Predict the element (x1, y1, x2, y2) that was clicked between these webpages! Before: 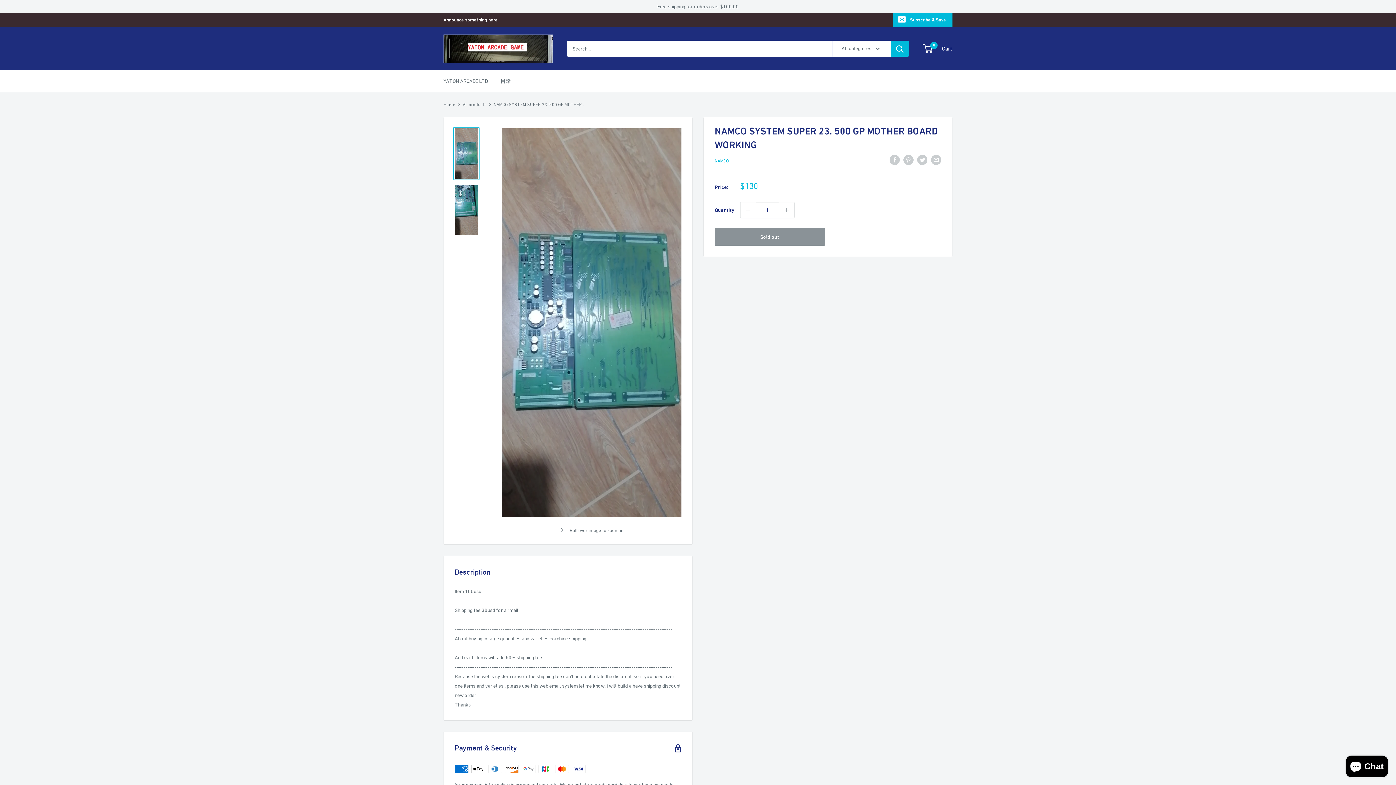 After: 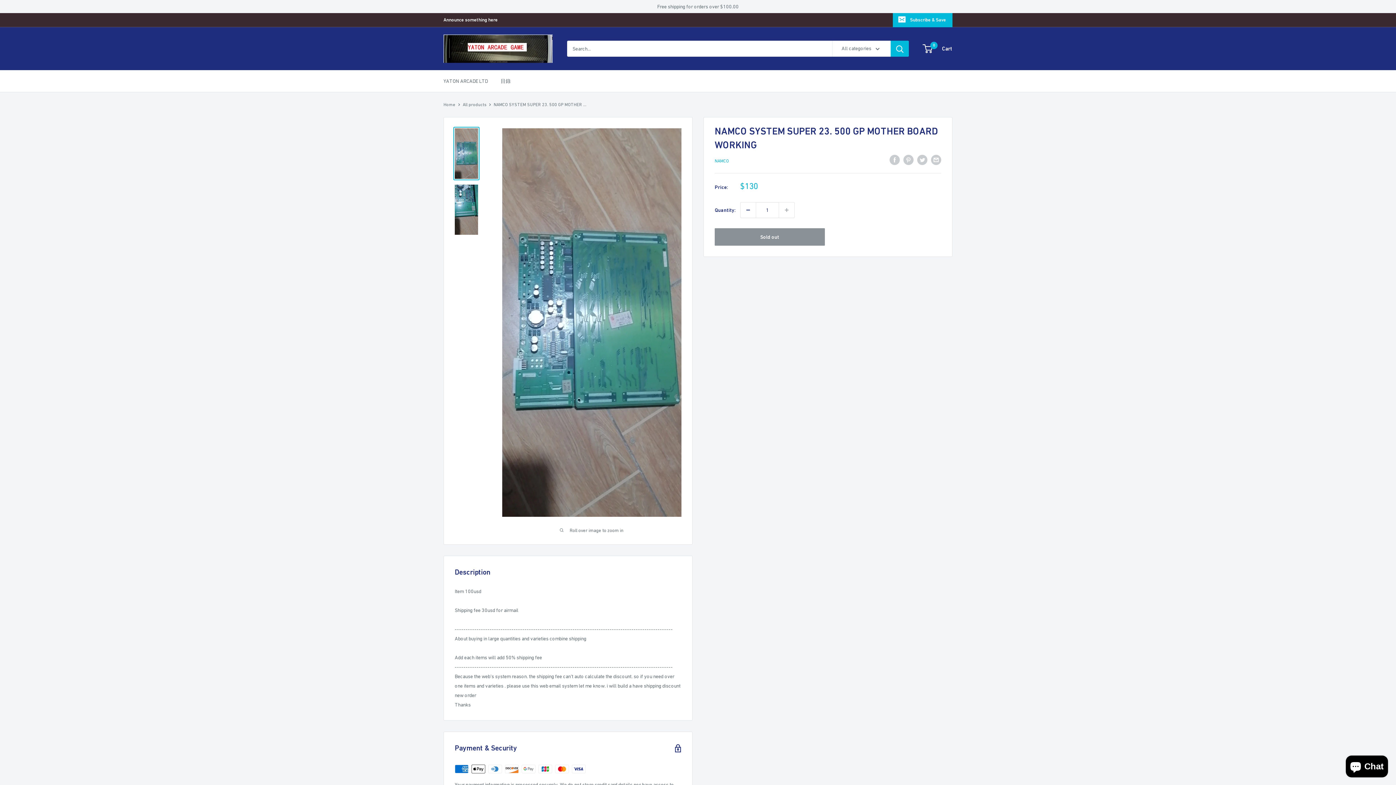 Action: label: Decrease quantity by 1 bbox: (740, 202, 756, 217)